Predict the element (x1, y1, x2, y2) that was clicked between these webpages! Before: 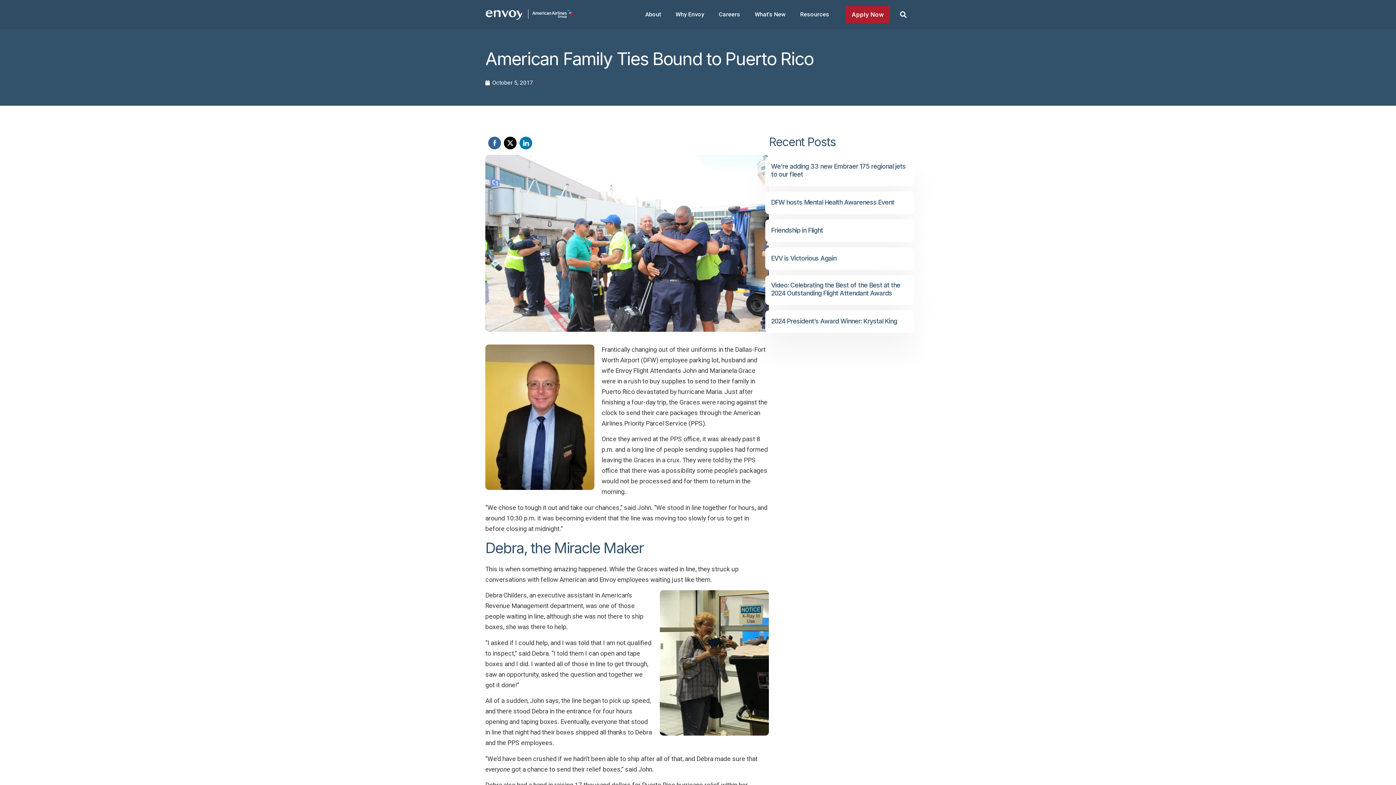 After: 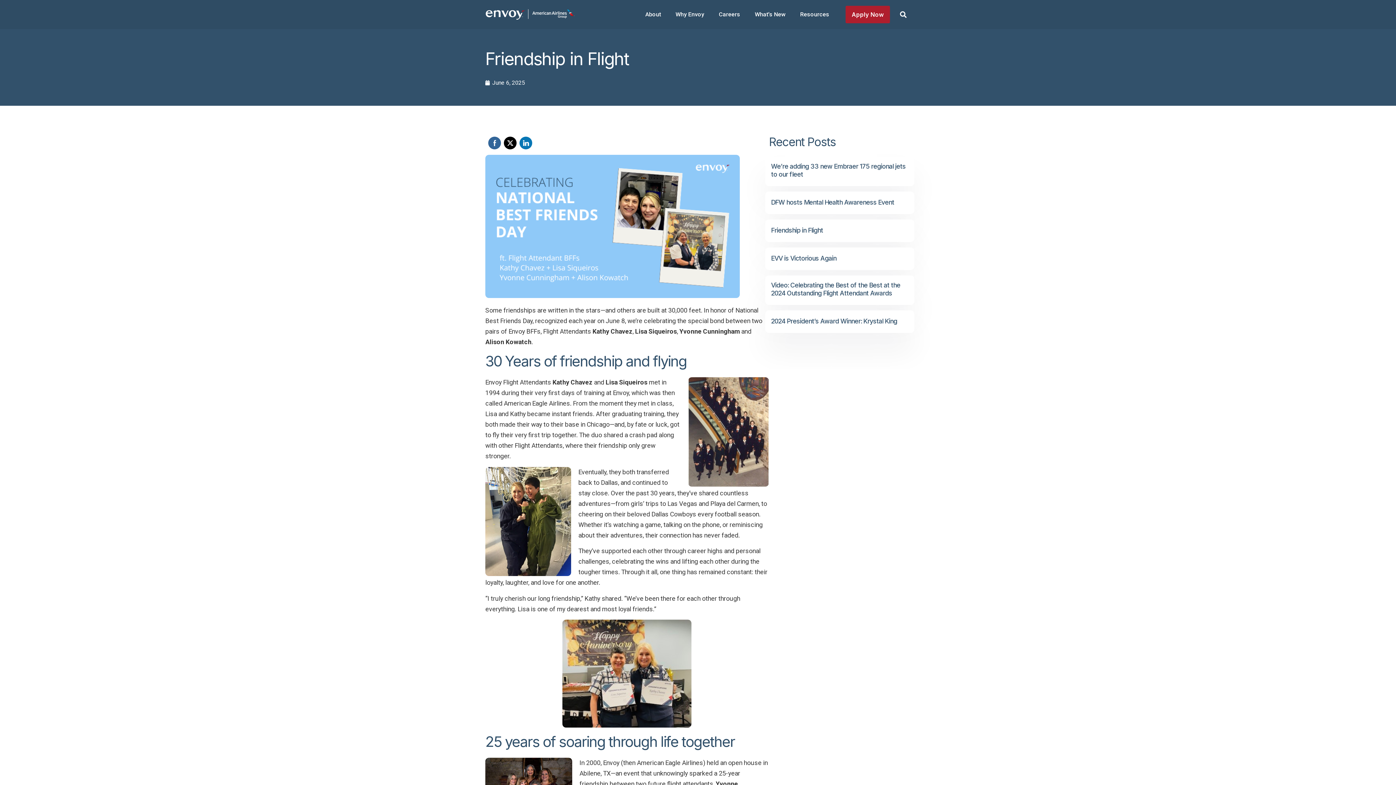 Action: bbox: (771, 226, 823, 234) label: Friendship in Flight